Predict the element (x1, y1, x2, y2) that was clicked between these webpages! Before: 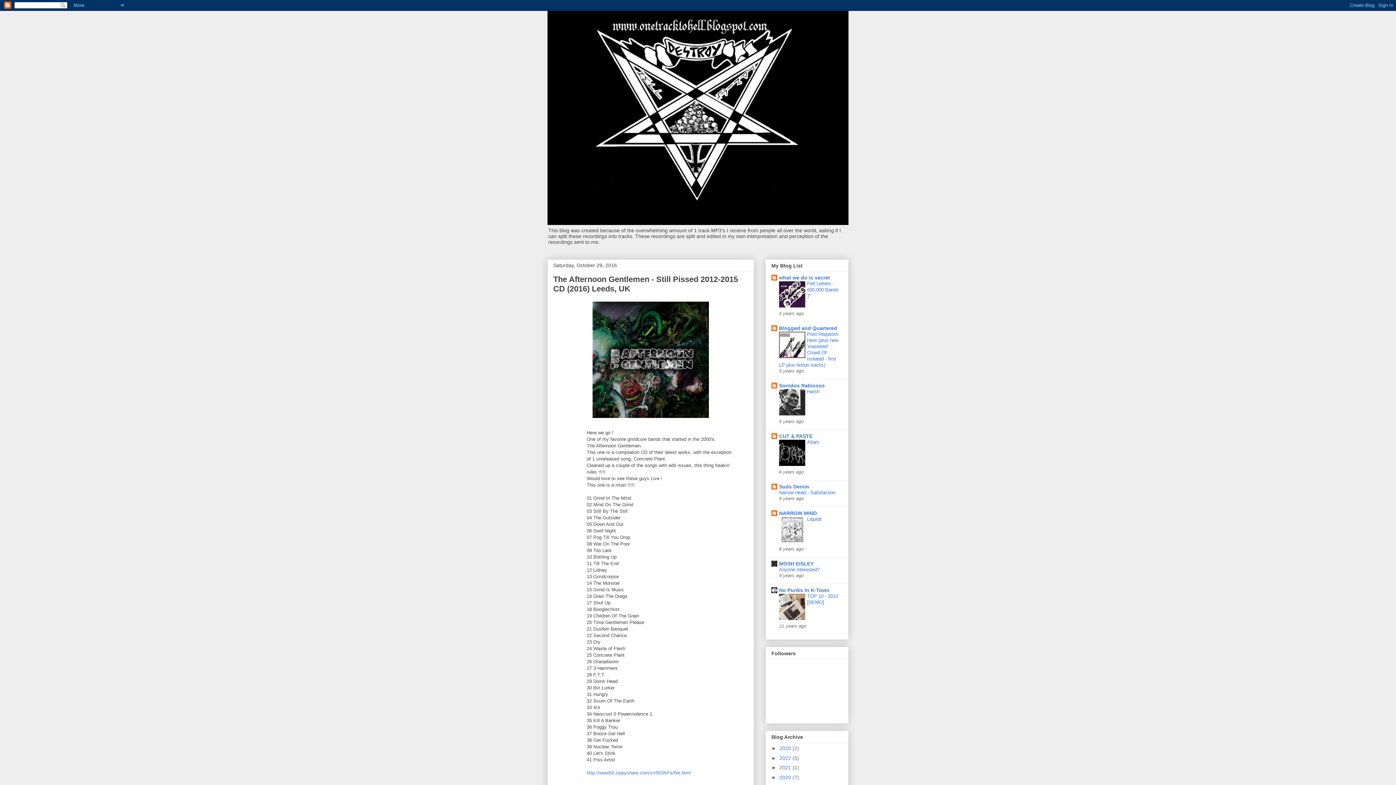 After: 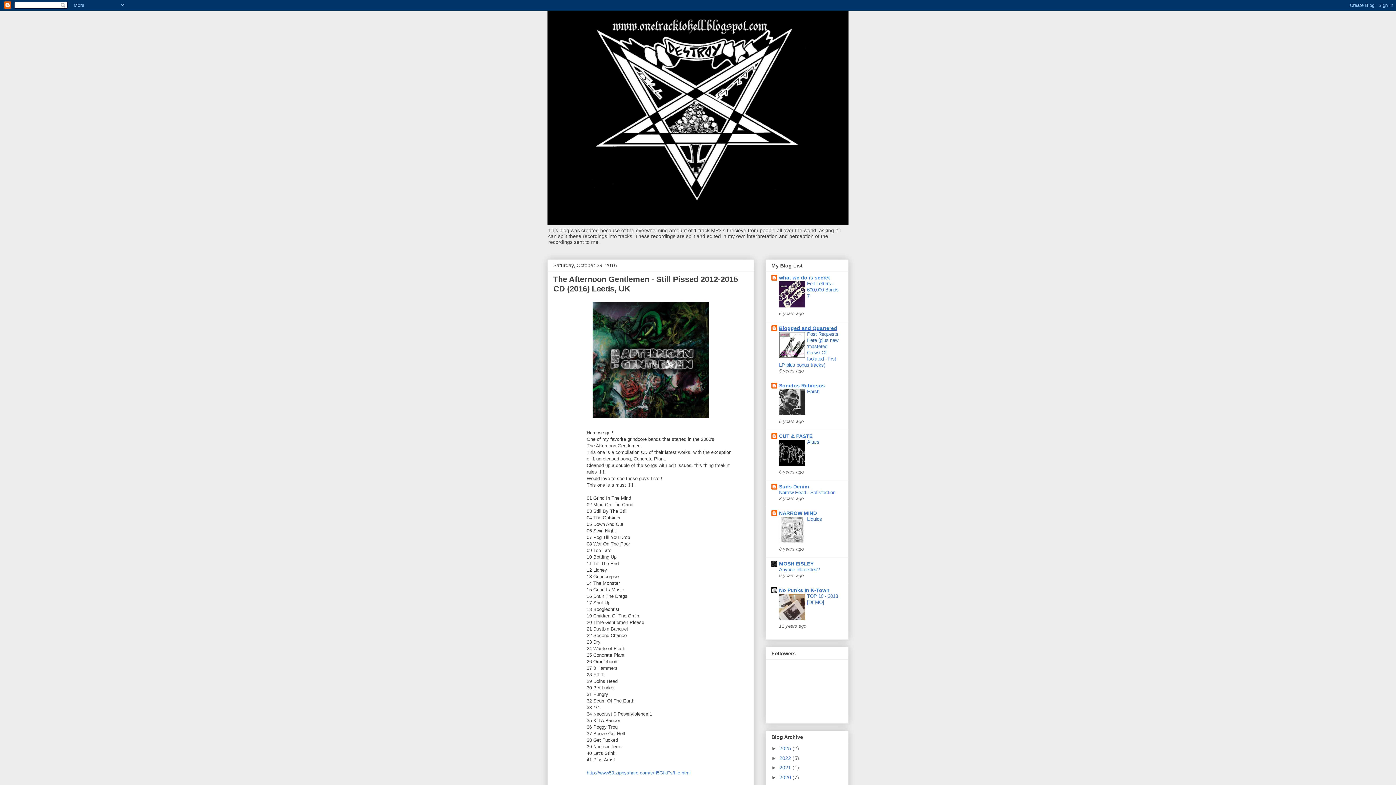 Action: label: Blogged and Quartered bbox: (779, 325, 837, 331)